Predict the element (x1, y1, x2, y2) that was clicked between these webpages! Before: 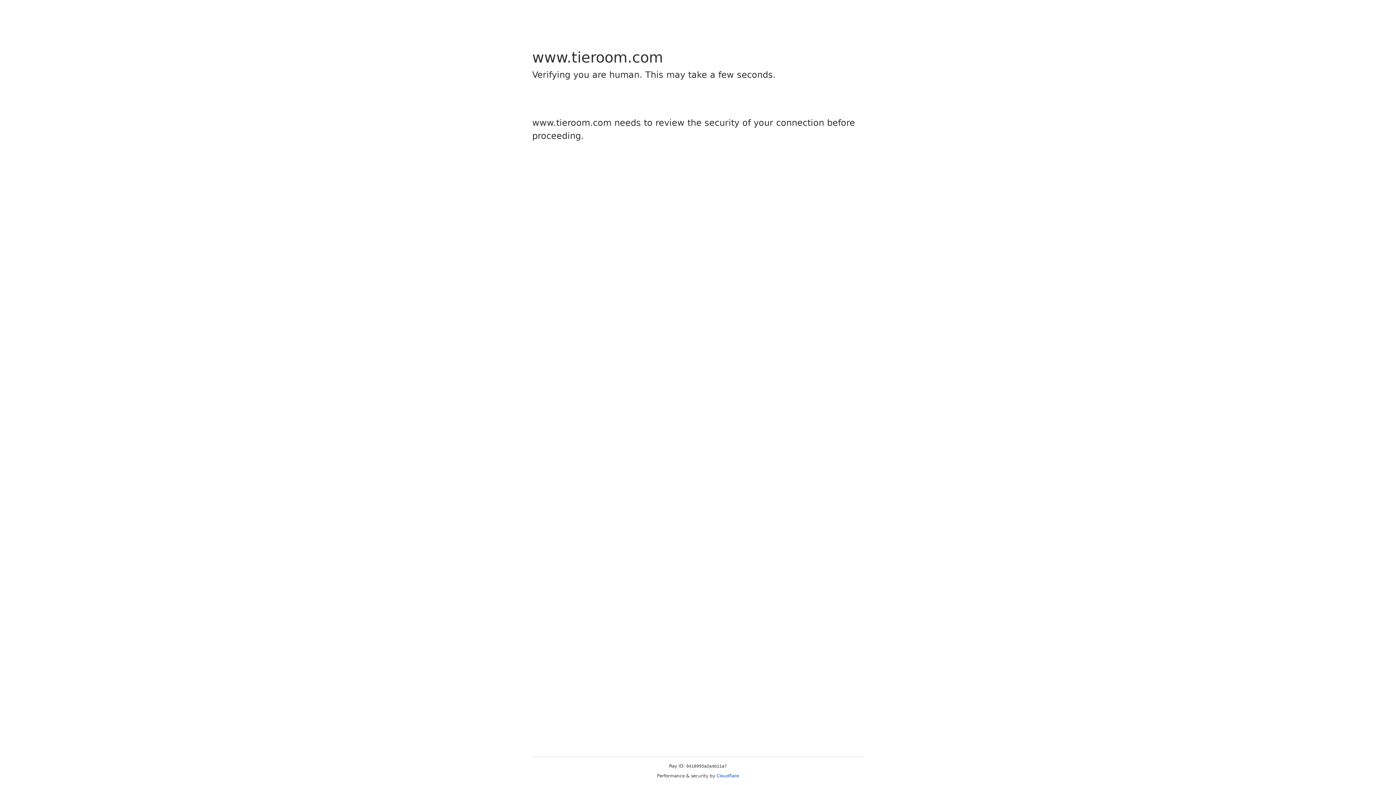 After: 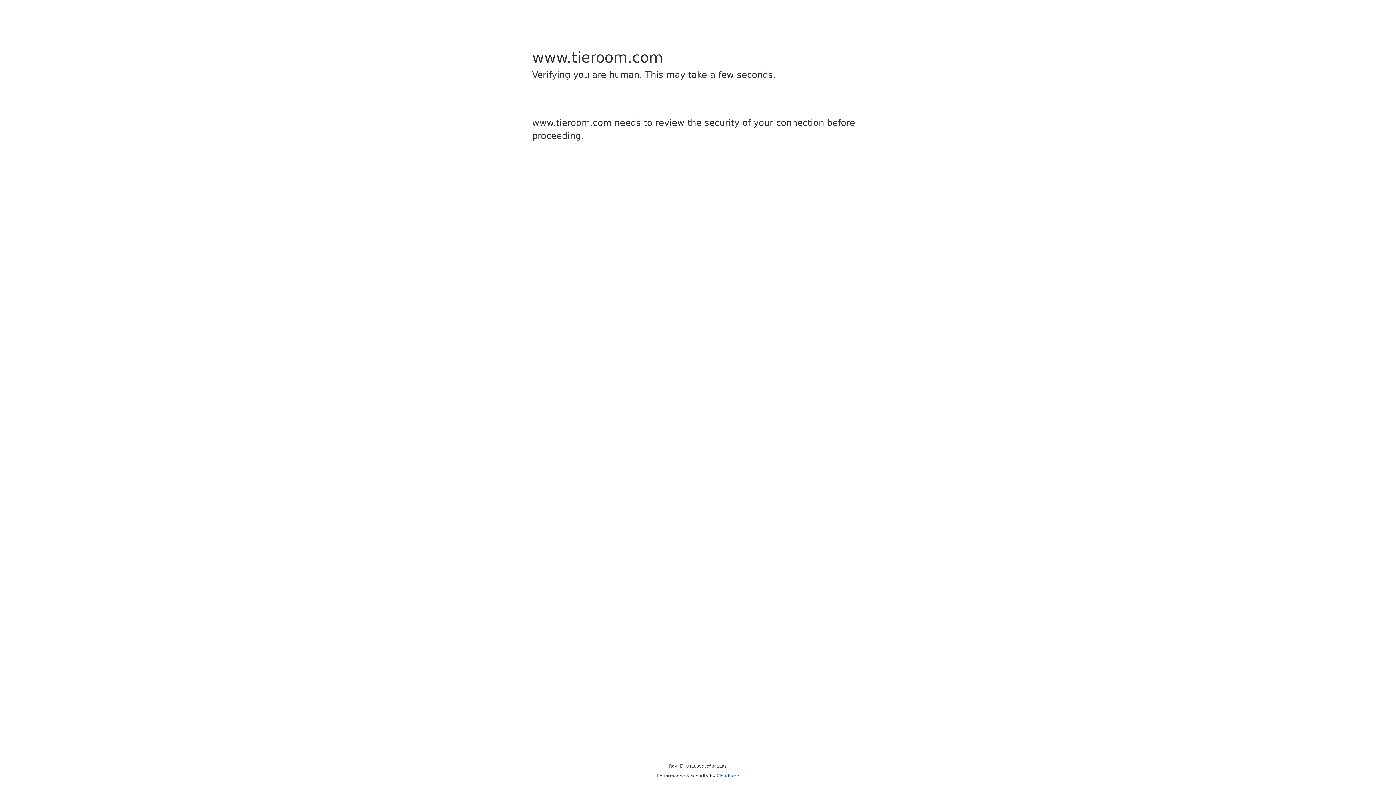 Action: label: Cloudflare bbox: (716, 773, 739, 778)